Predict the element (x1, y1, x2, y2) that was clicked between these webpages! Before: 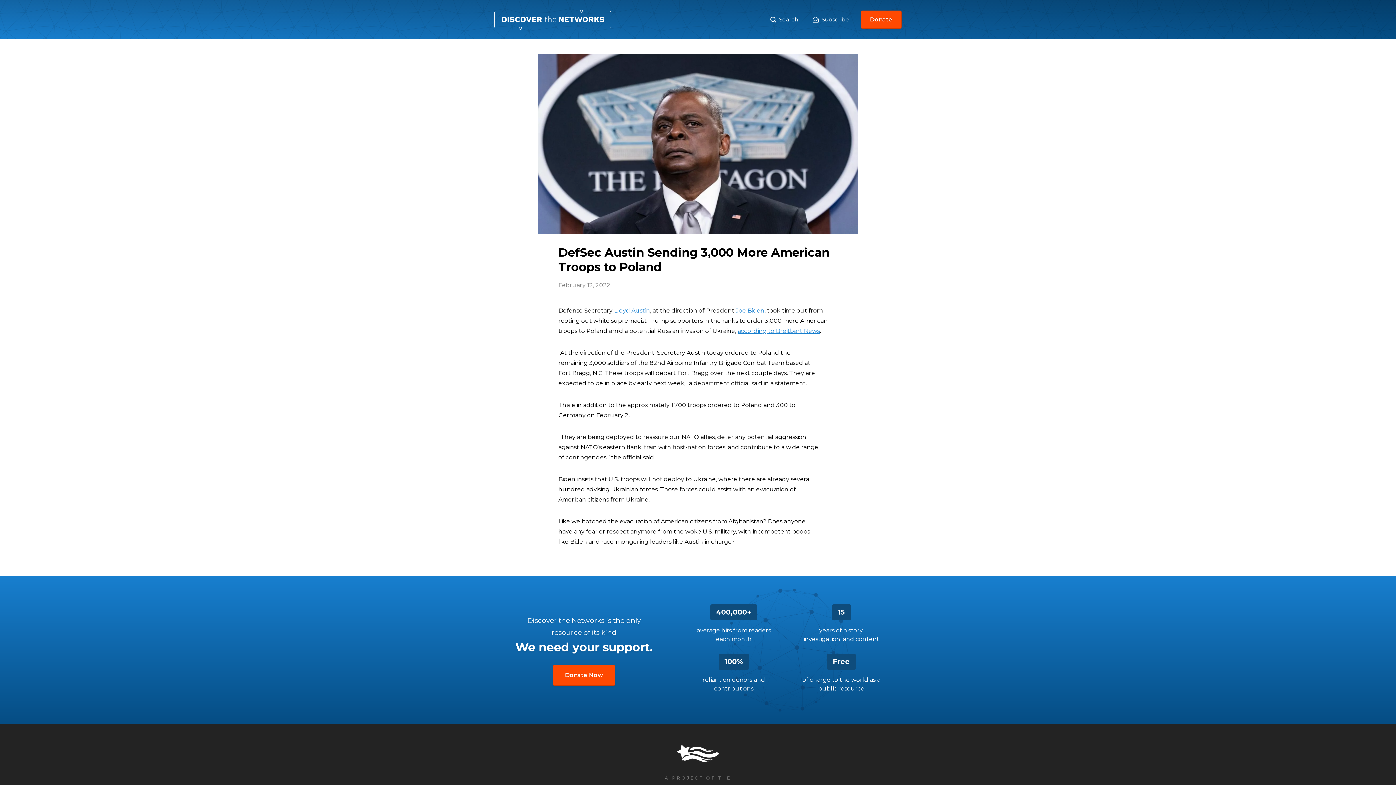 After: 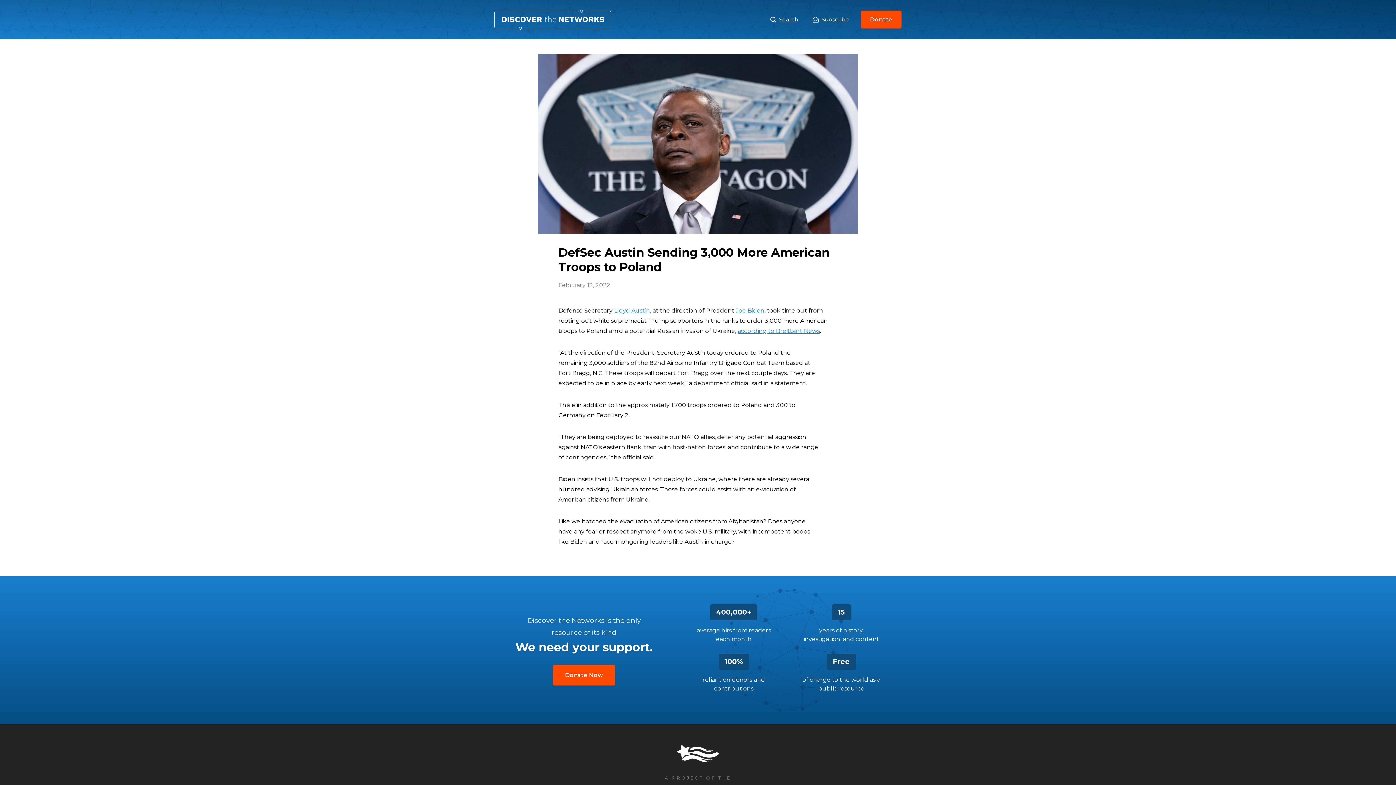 Action: label: Joe Biden bbox: (736, 307, 764, 314)